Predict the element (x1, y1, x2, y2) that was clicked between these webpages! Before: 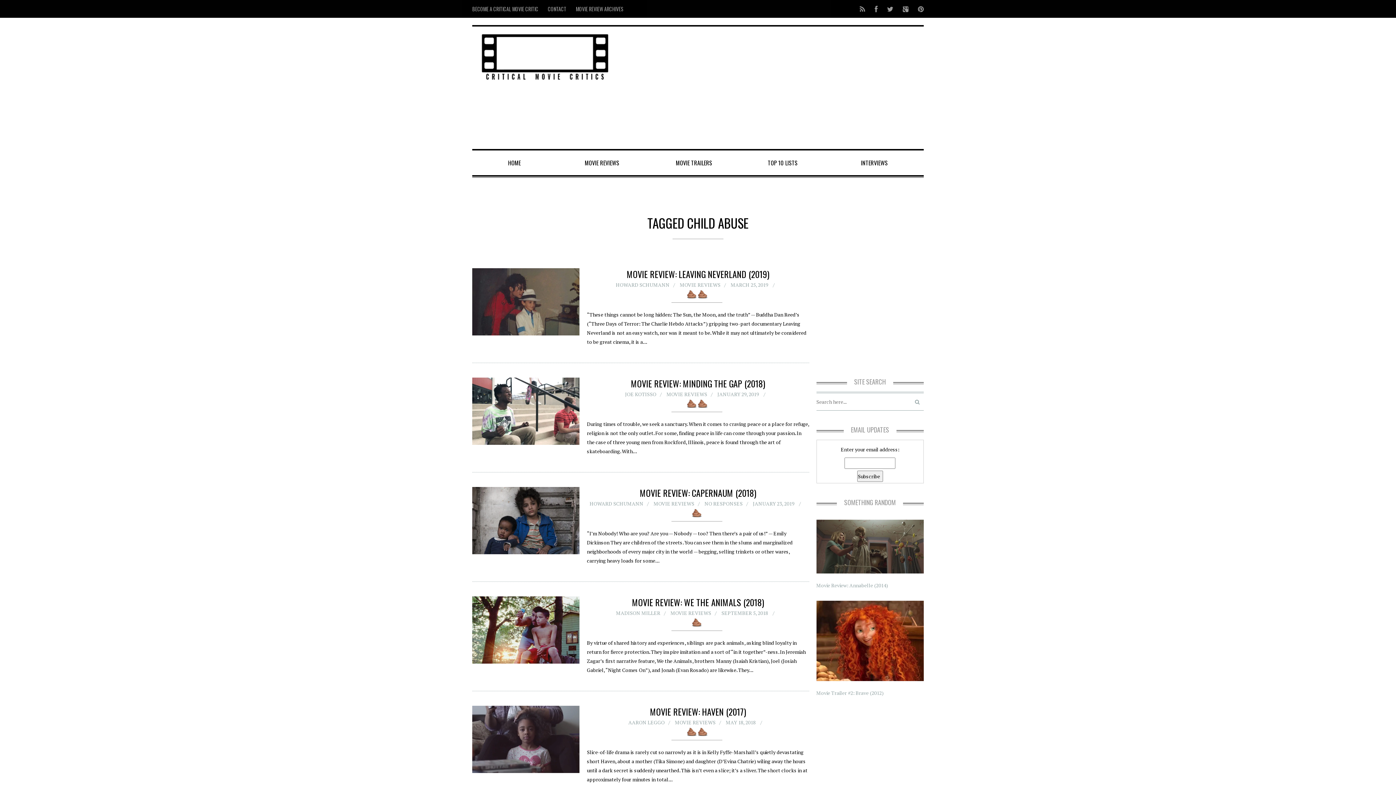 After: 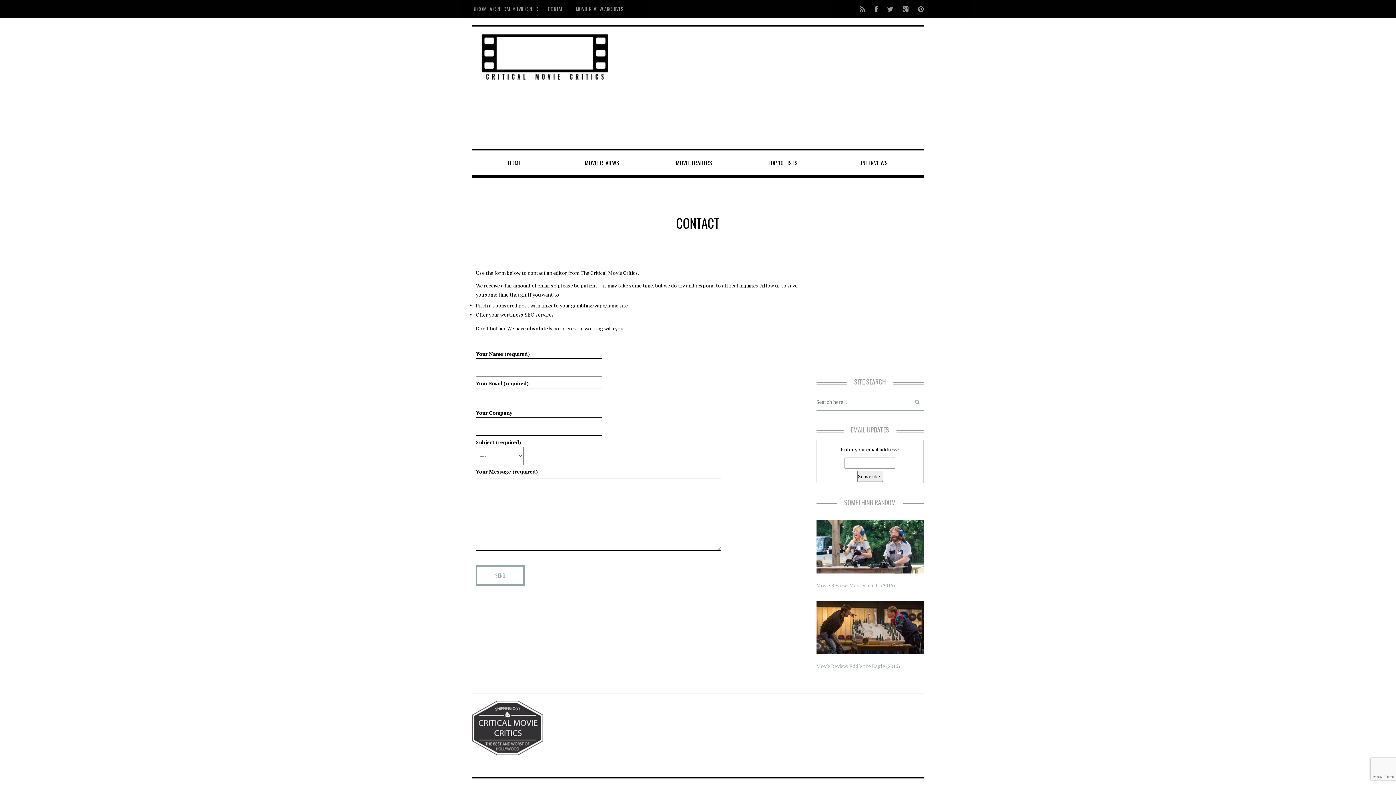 Action: label: CONTACT bbox: (564, -7, 597, 10)